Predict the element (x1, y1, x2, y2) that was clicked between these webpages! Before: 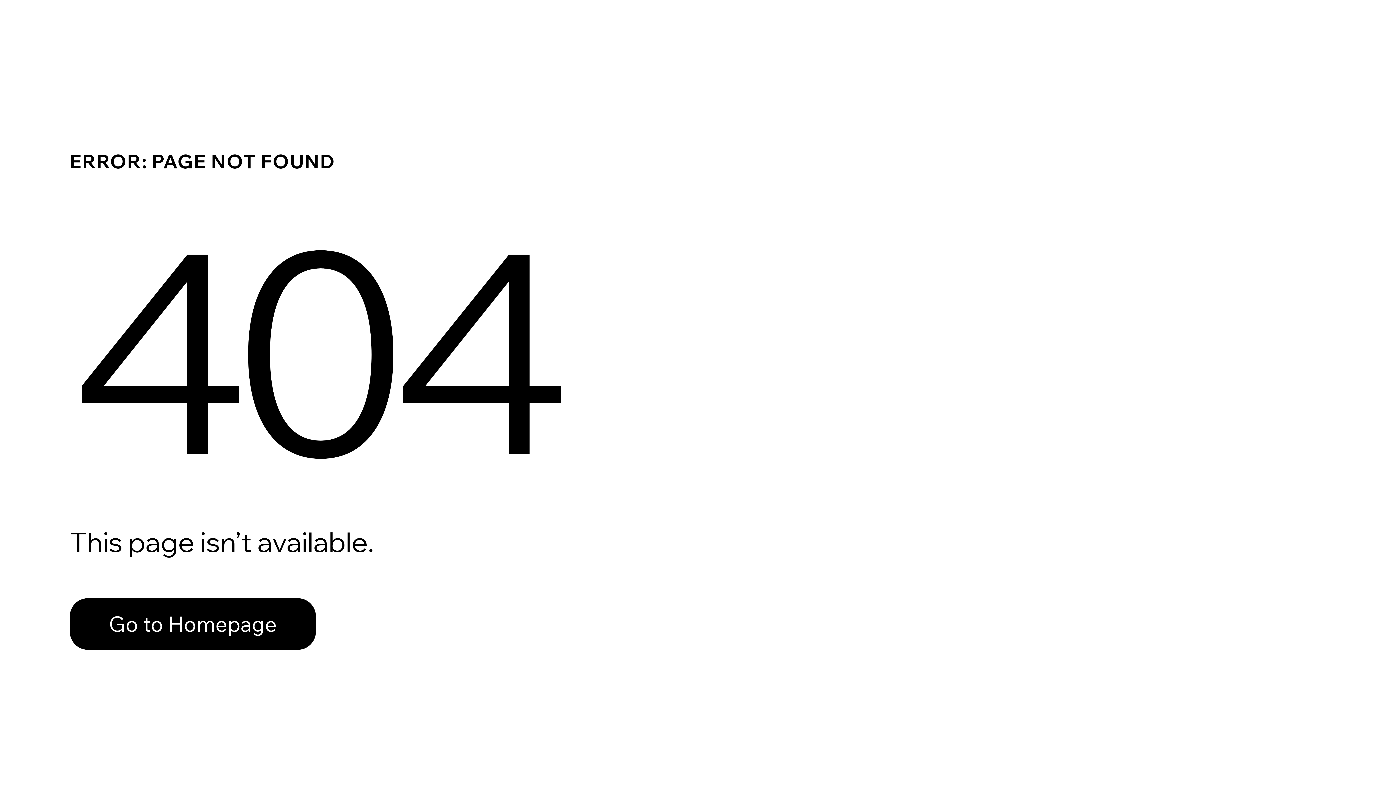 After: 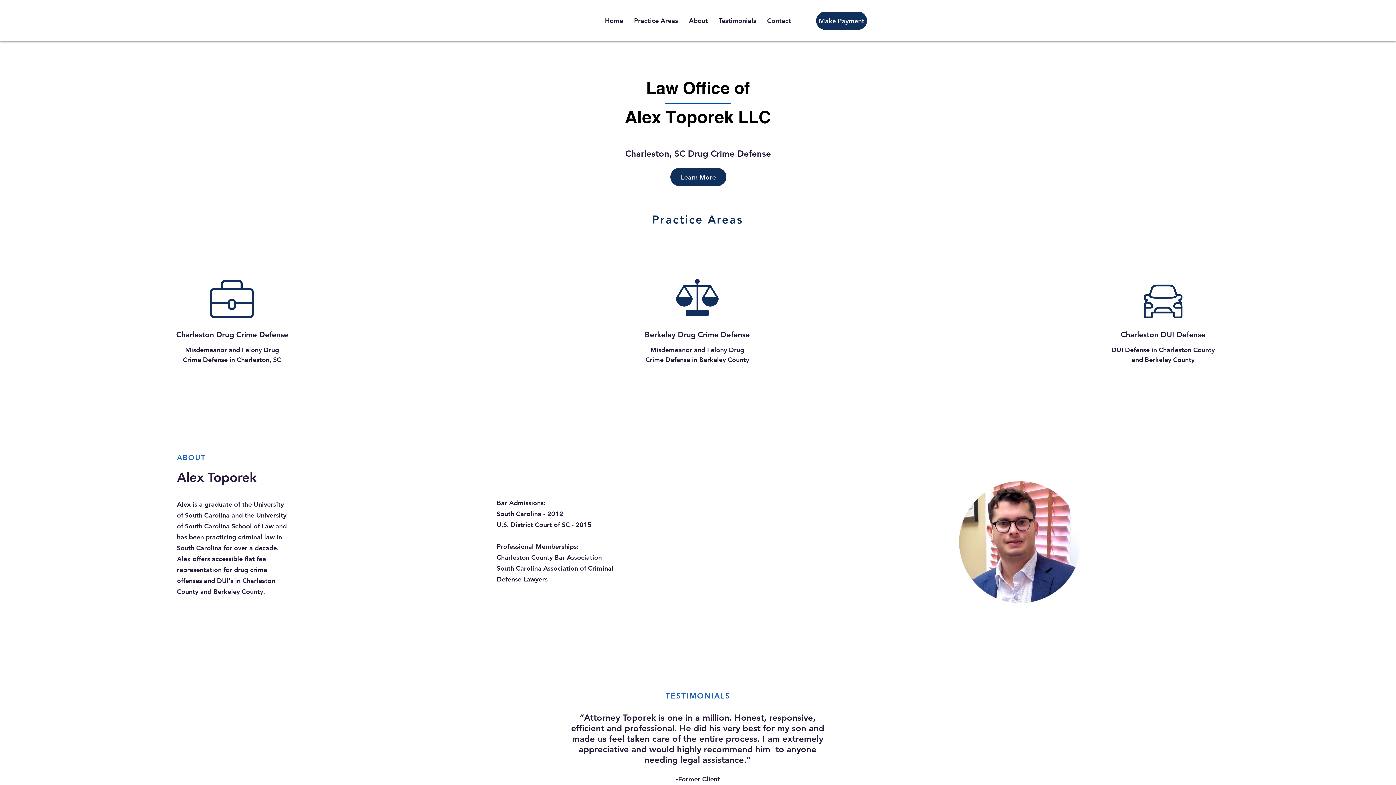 Action: label: Go to Homepage bbox: (69, 582, 768, 659)